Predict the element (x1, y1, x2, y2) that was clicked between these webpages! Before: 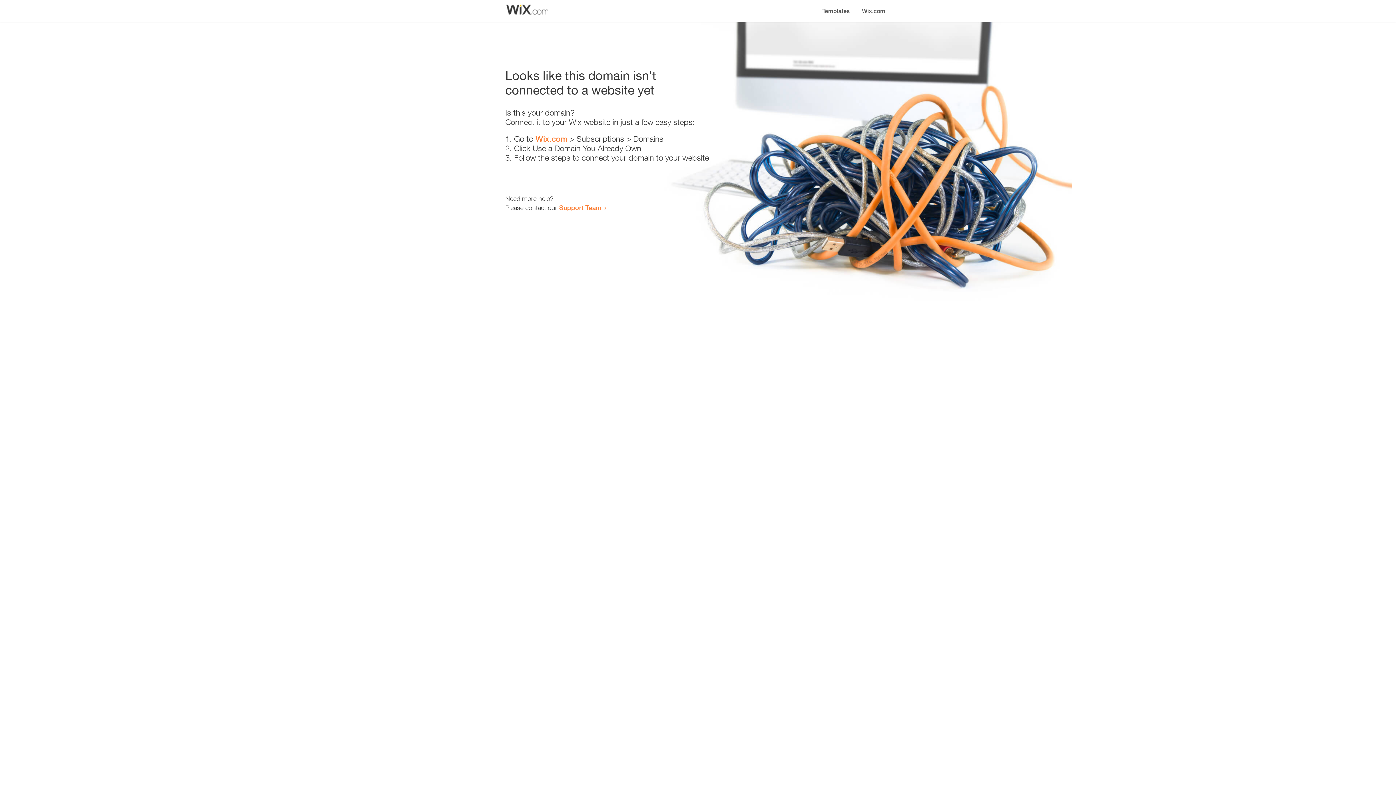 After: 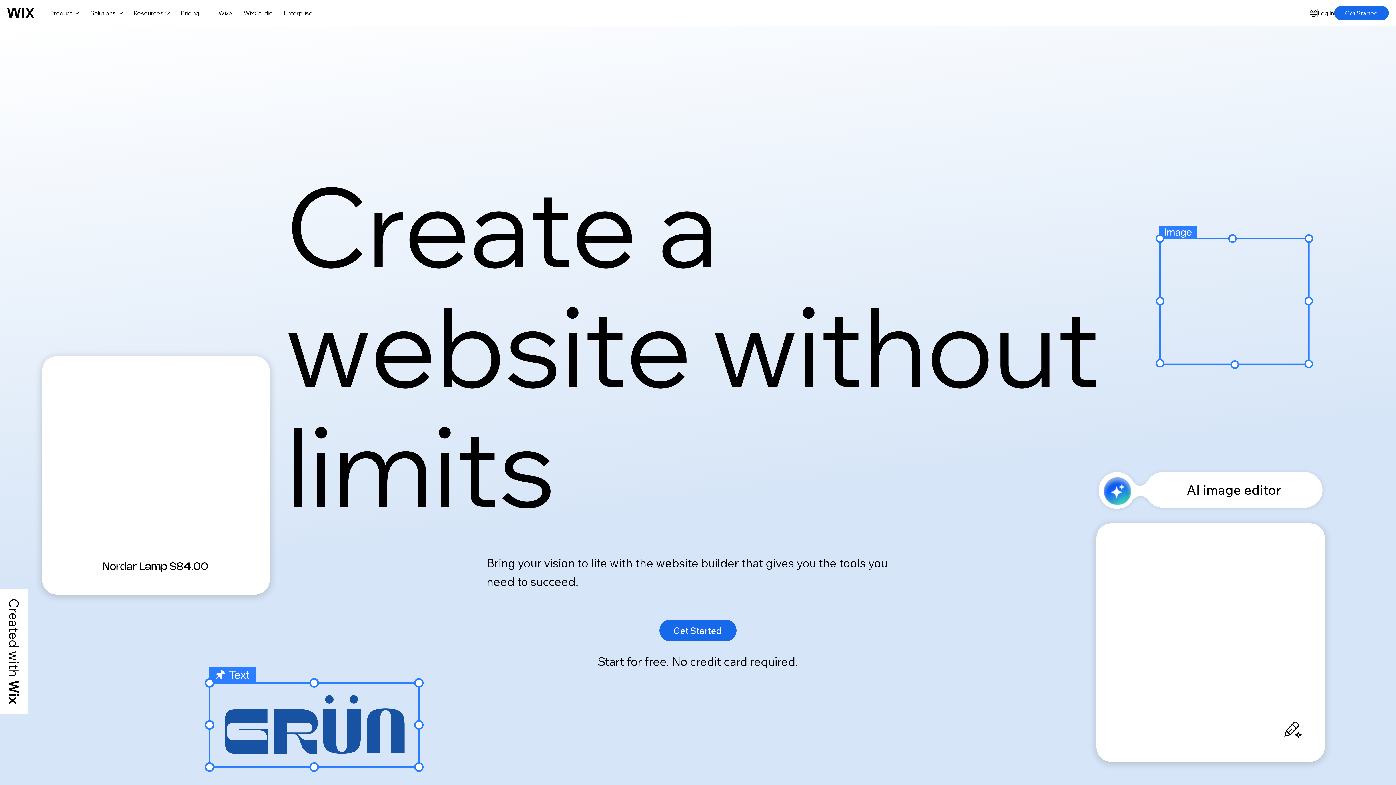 Action: label: Wix.com bbox: (535, 134, 567, 143)